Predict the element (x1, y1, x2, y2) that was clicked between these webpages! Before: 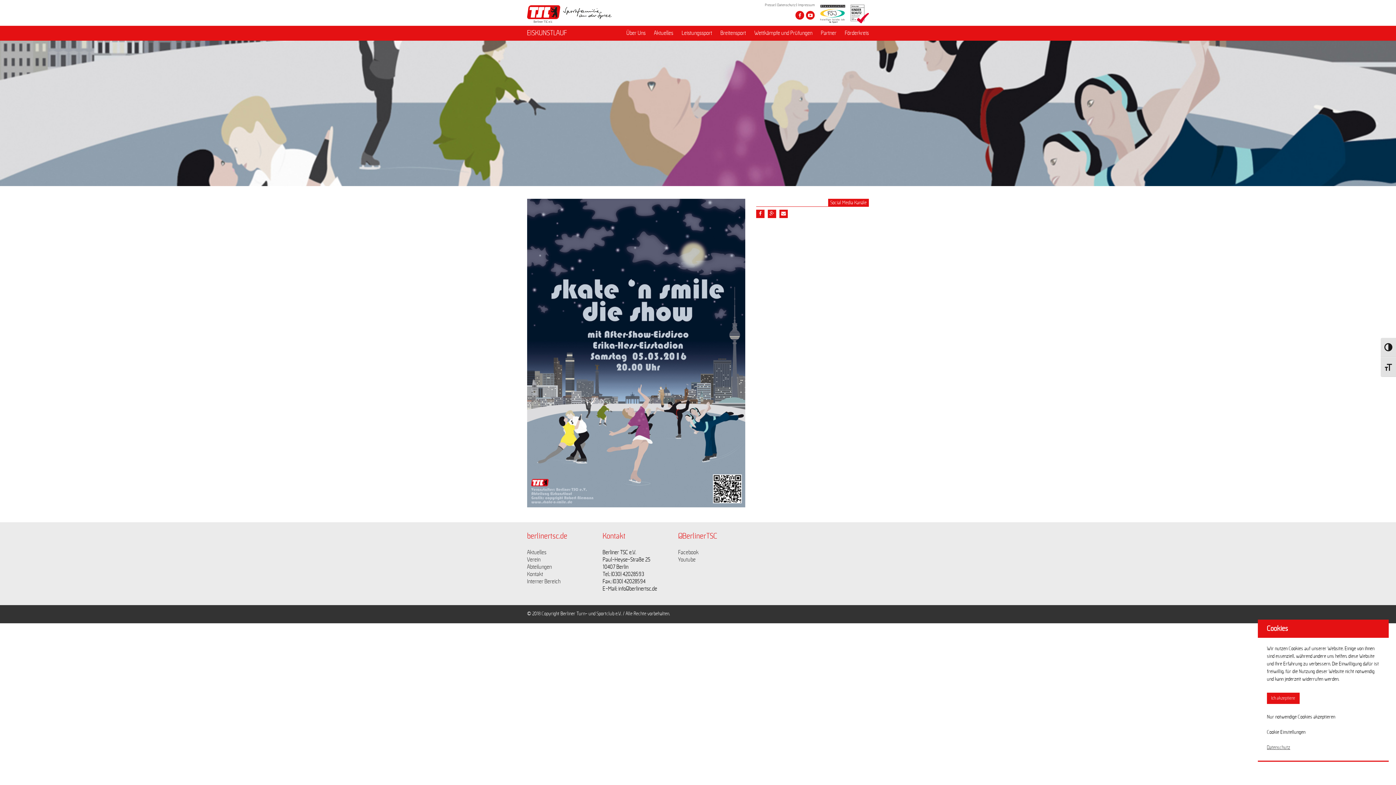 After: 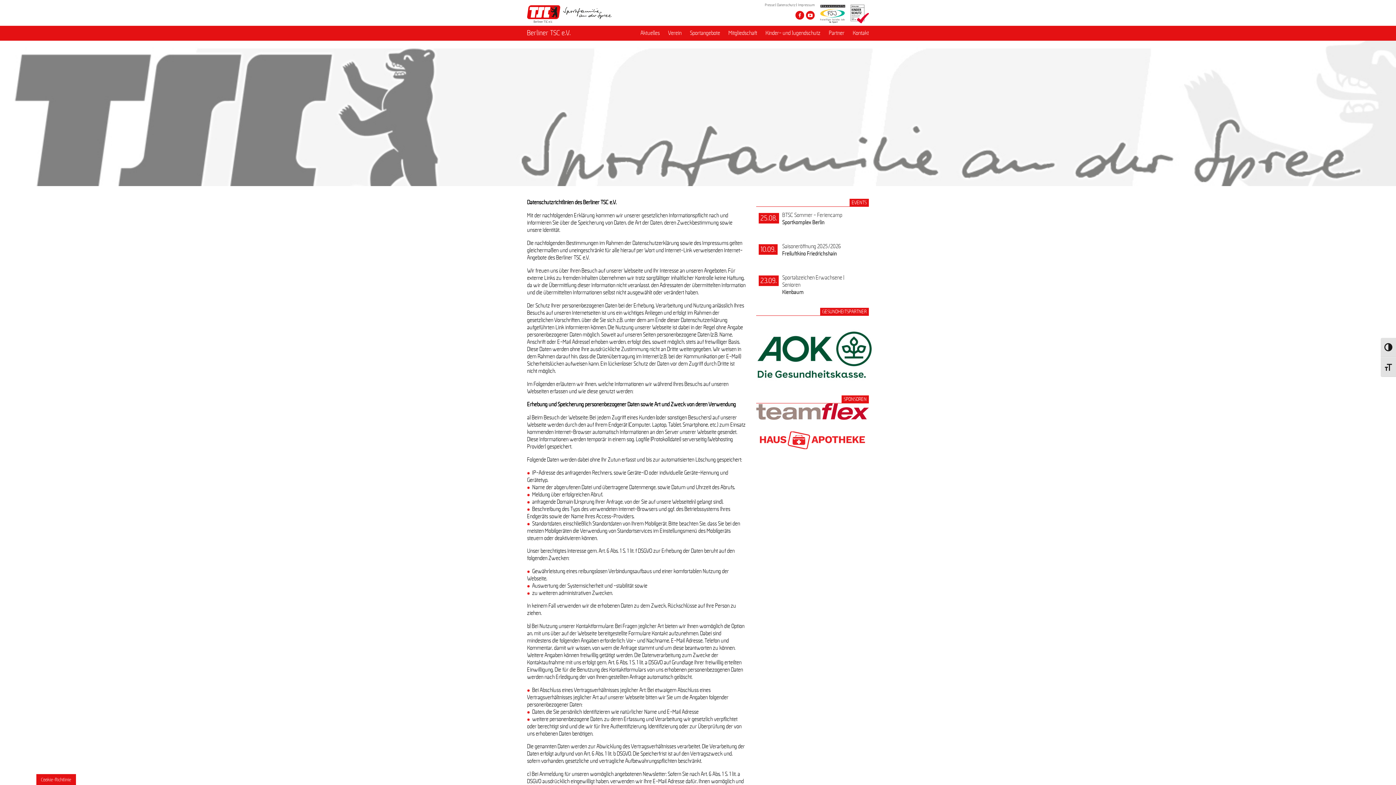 Action: label: Datenschutz bbox: (777, 3, 795, 6)